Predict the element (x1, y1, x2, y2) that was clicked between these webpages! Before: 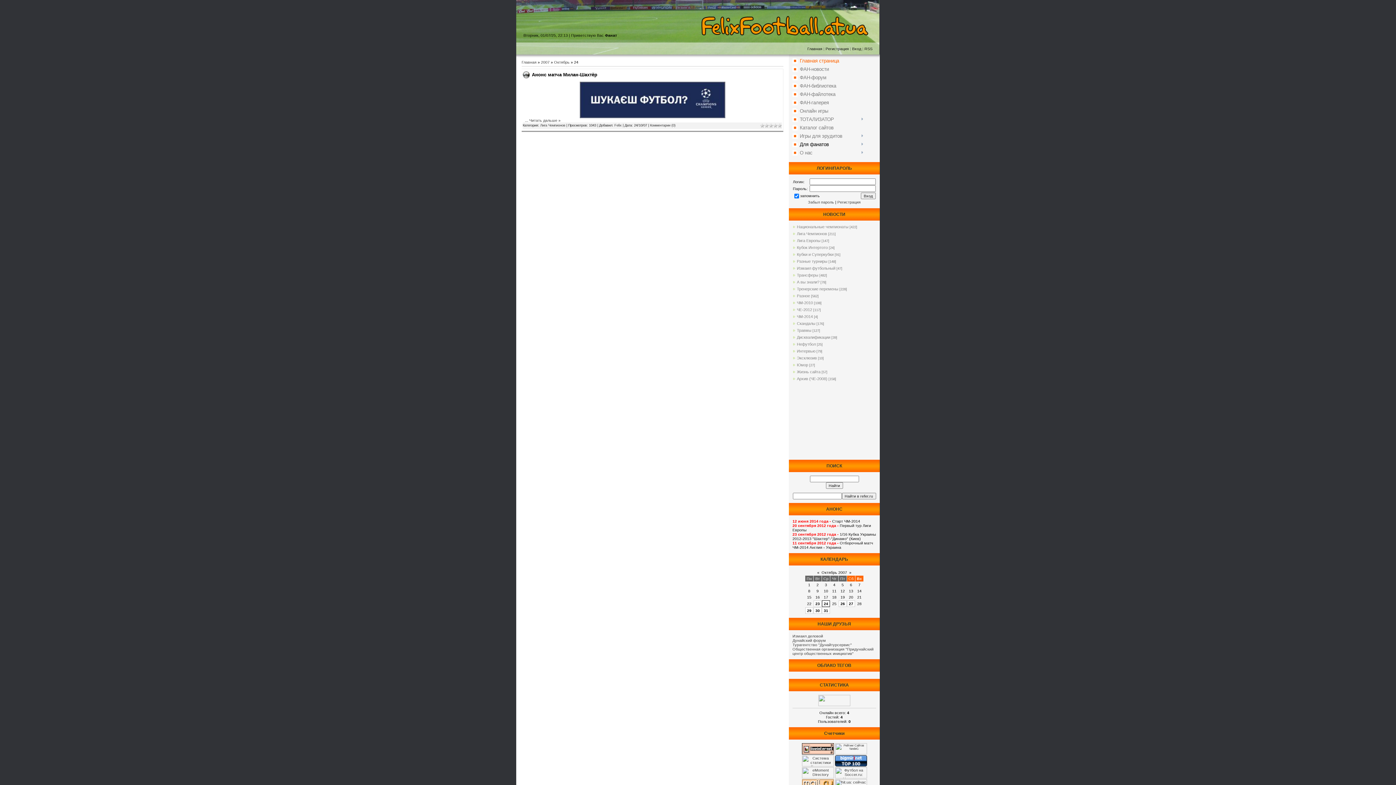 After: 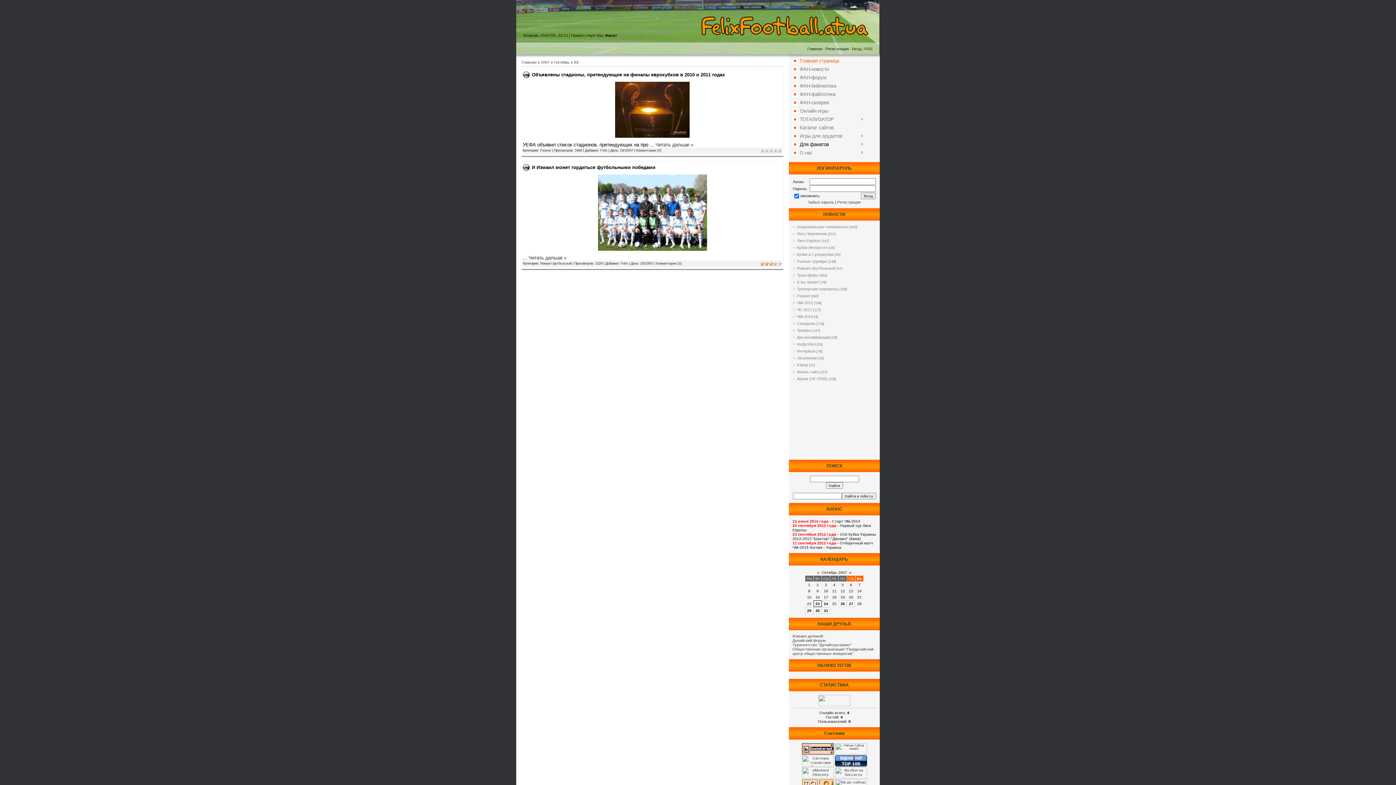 Action: label: 23 bbox: (815, 601, 820, 606)